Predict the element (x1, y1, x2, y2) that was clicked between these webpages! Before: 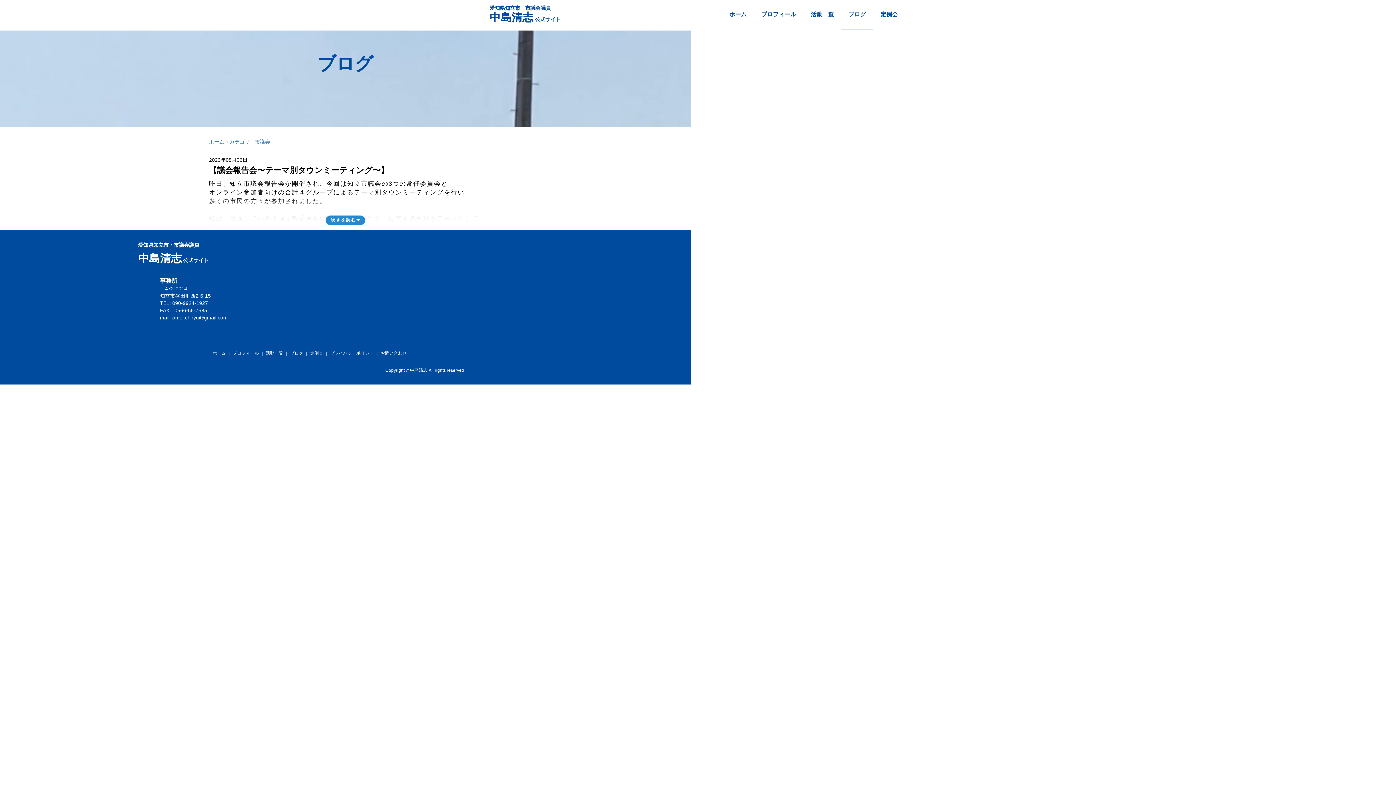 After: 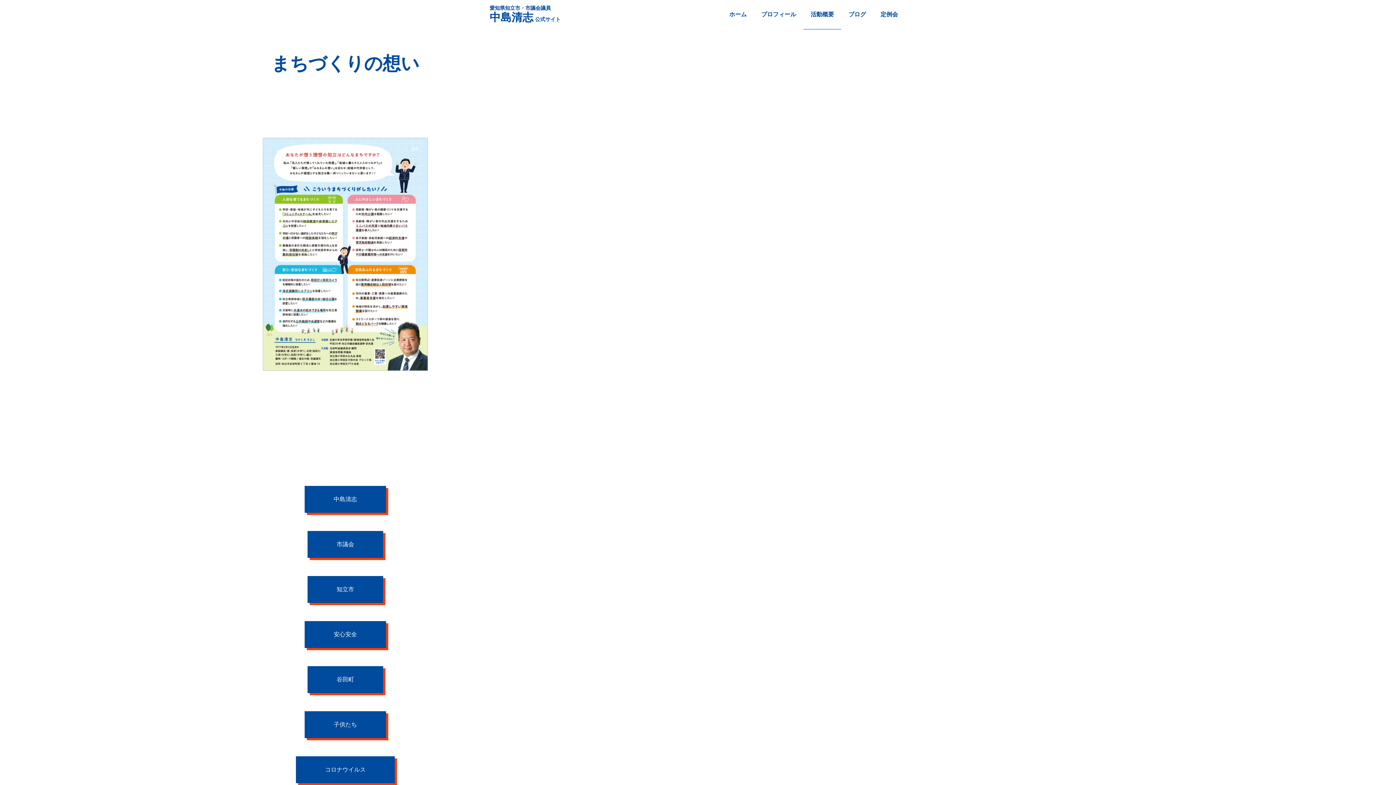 Action: bbox: (803, 0, 841, 29) label: 活動一覧